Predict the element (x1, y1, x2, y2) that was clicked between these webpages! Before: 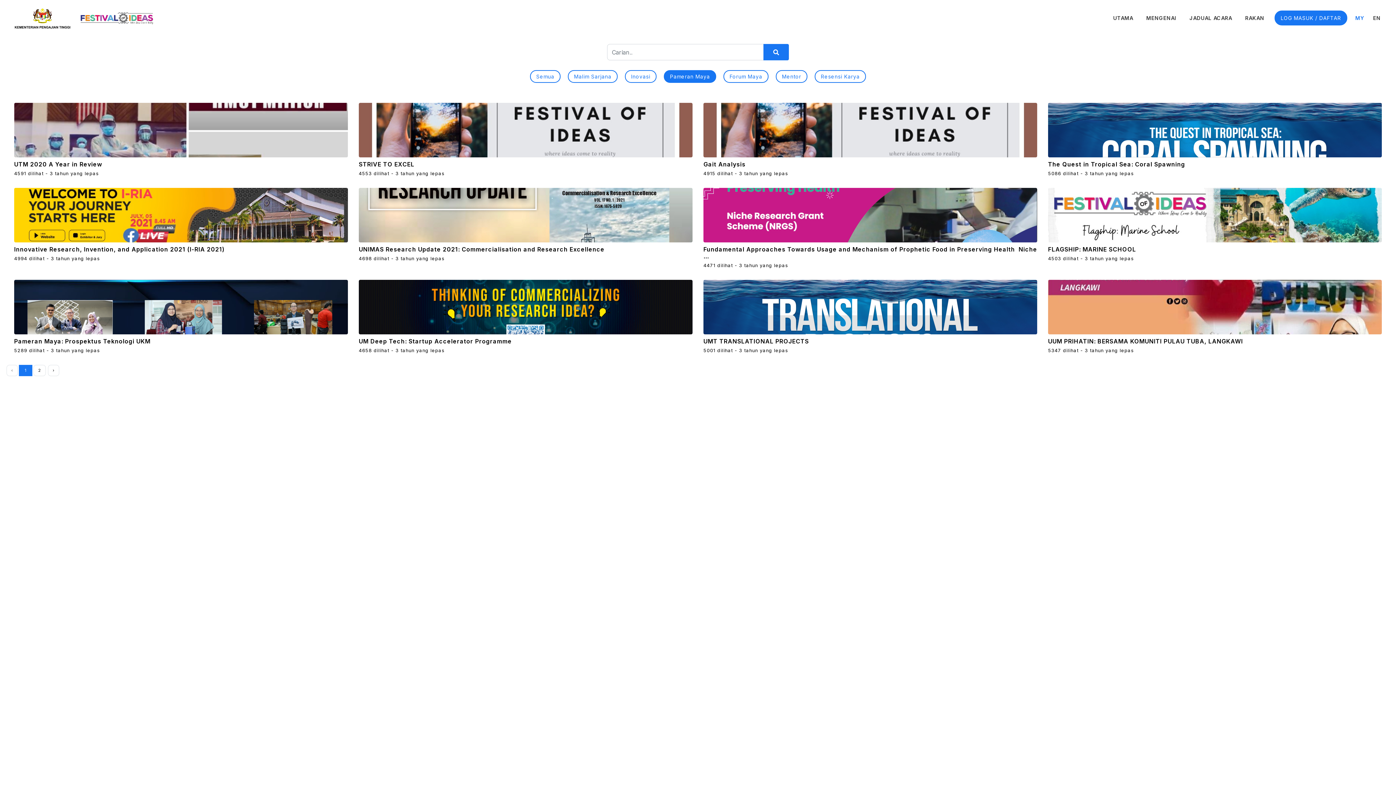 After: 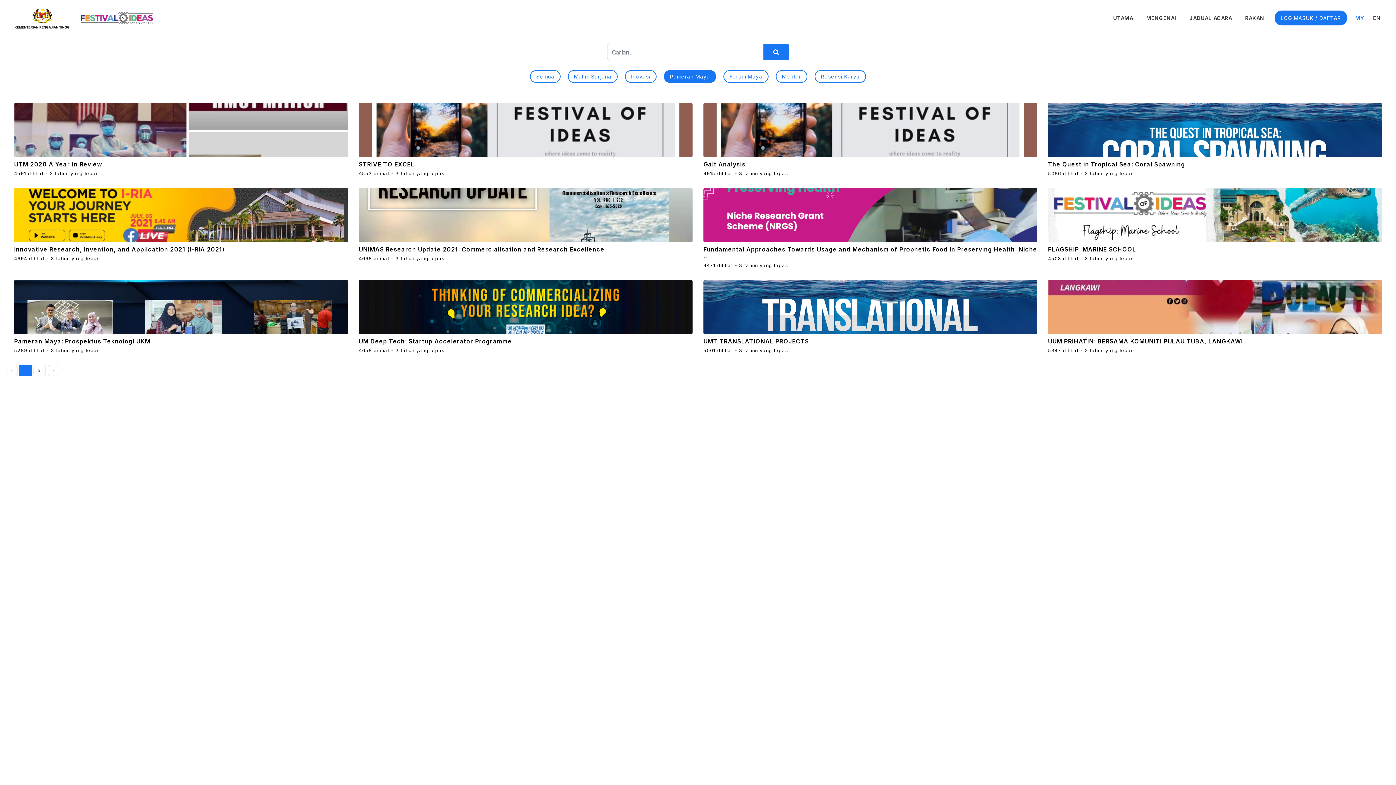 Action: bbox: (664, 70, 716, 83) label: Pameran Maya